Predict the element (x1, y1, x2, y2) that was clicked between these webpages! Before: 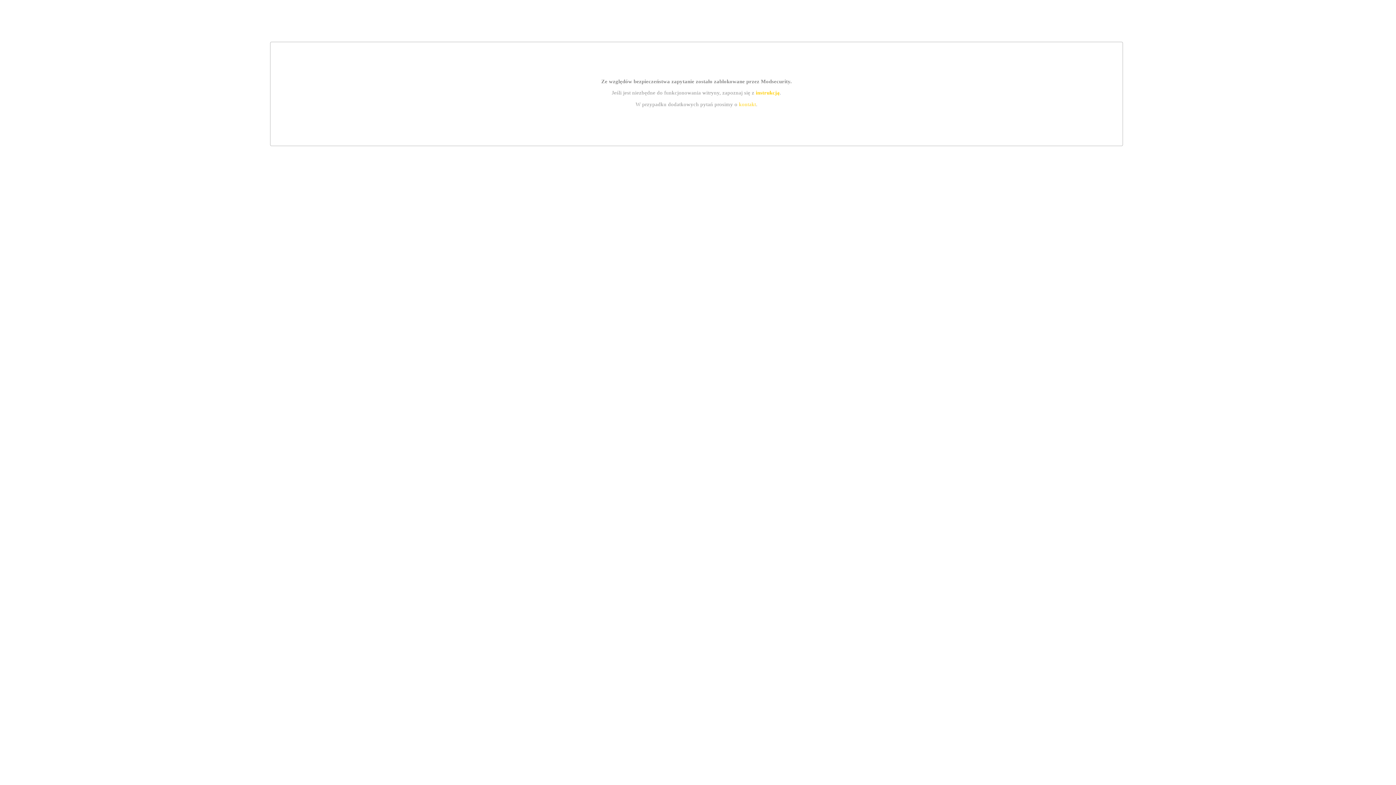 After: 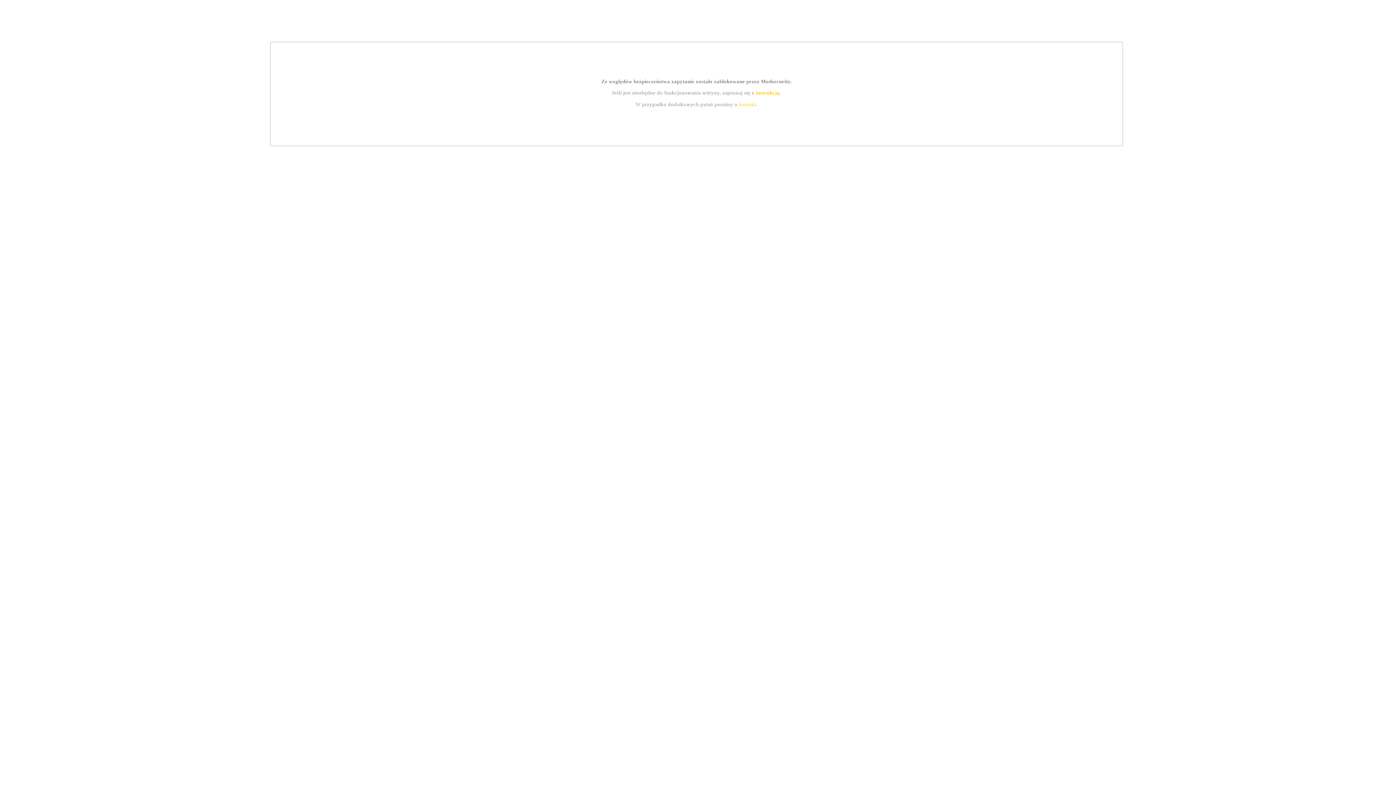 Action: bbox: (739, 101, 756, 107) label: kontakt